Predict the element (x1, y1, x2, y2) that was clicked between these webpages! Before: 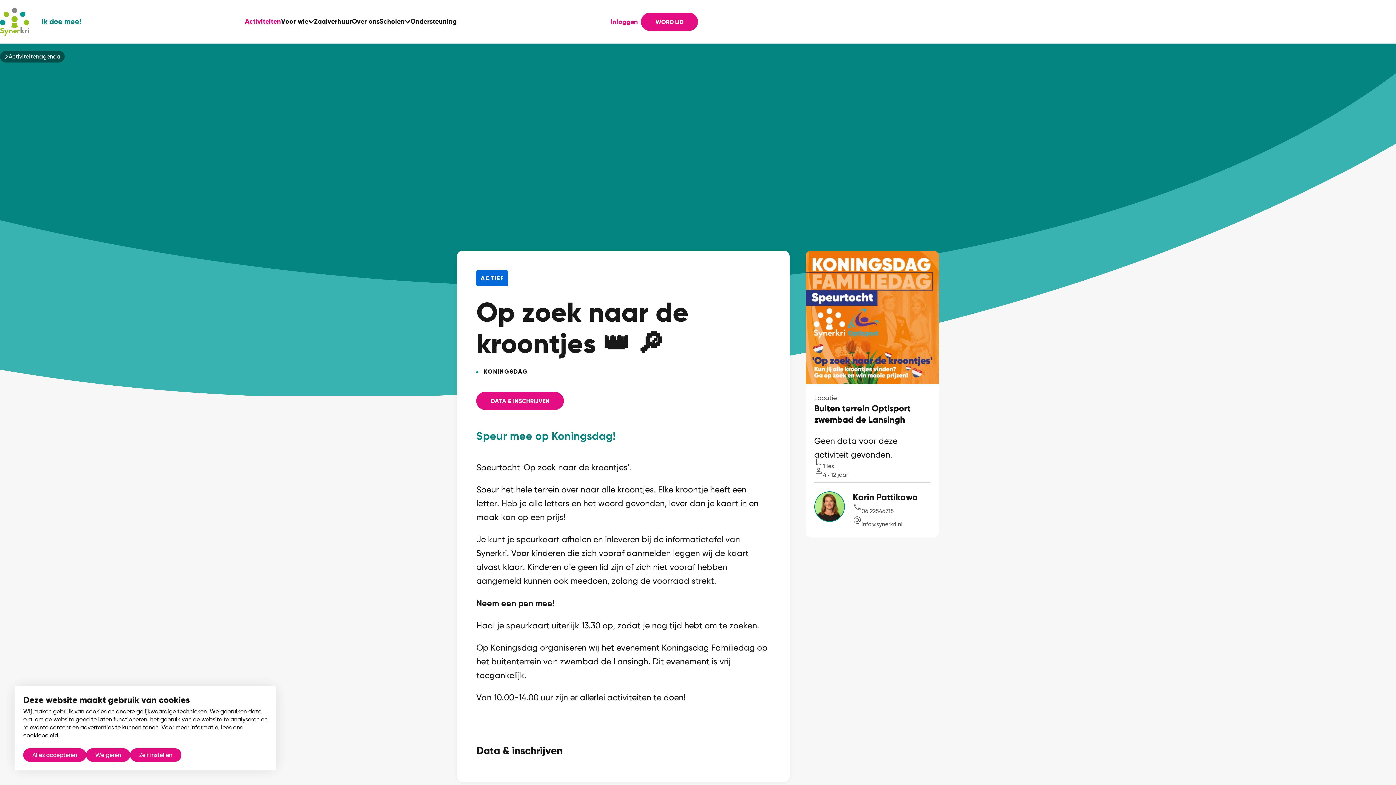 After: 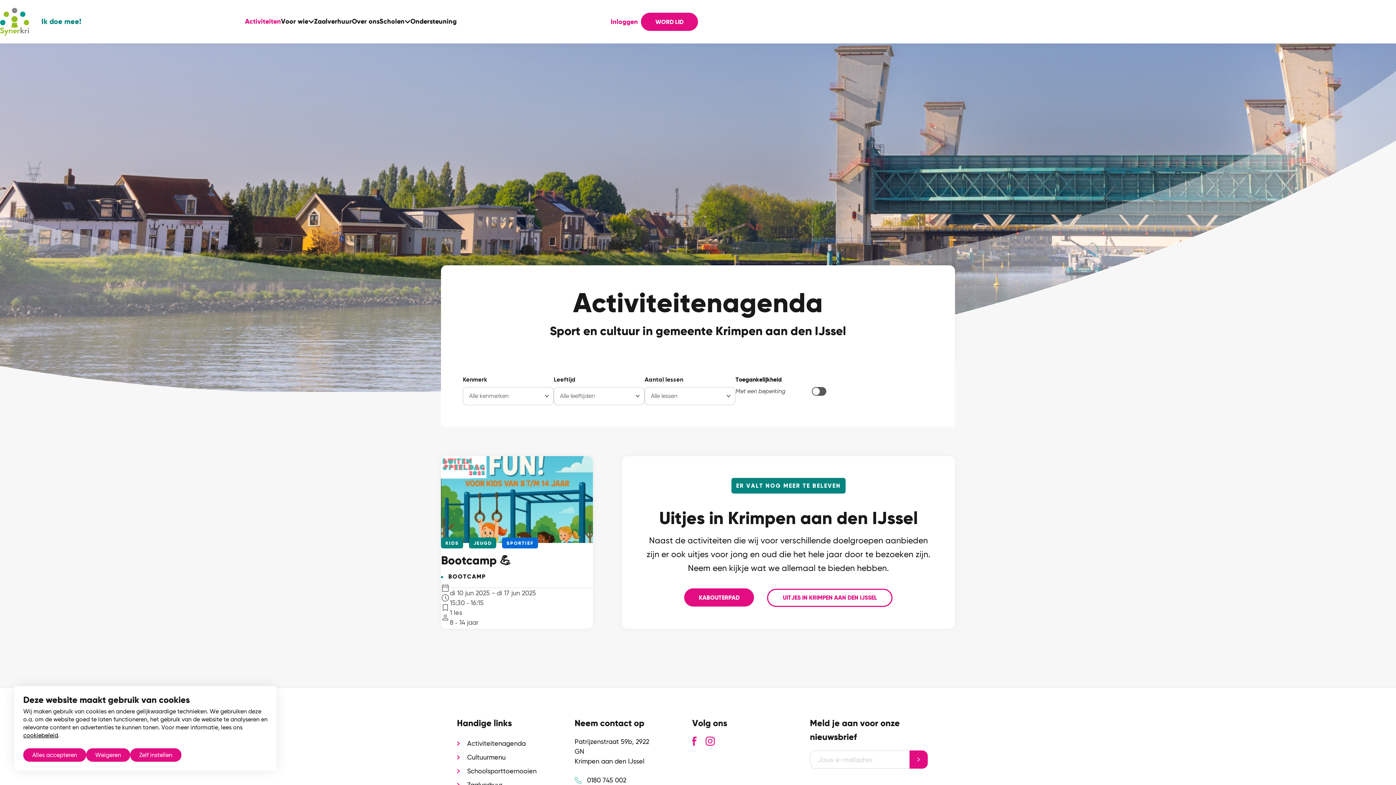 Action: label: Ik doe mee! bbox: (0, 7, 90, 36)